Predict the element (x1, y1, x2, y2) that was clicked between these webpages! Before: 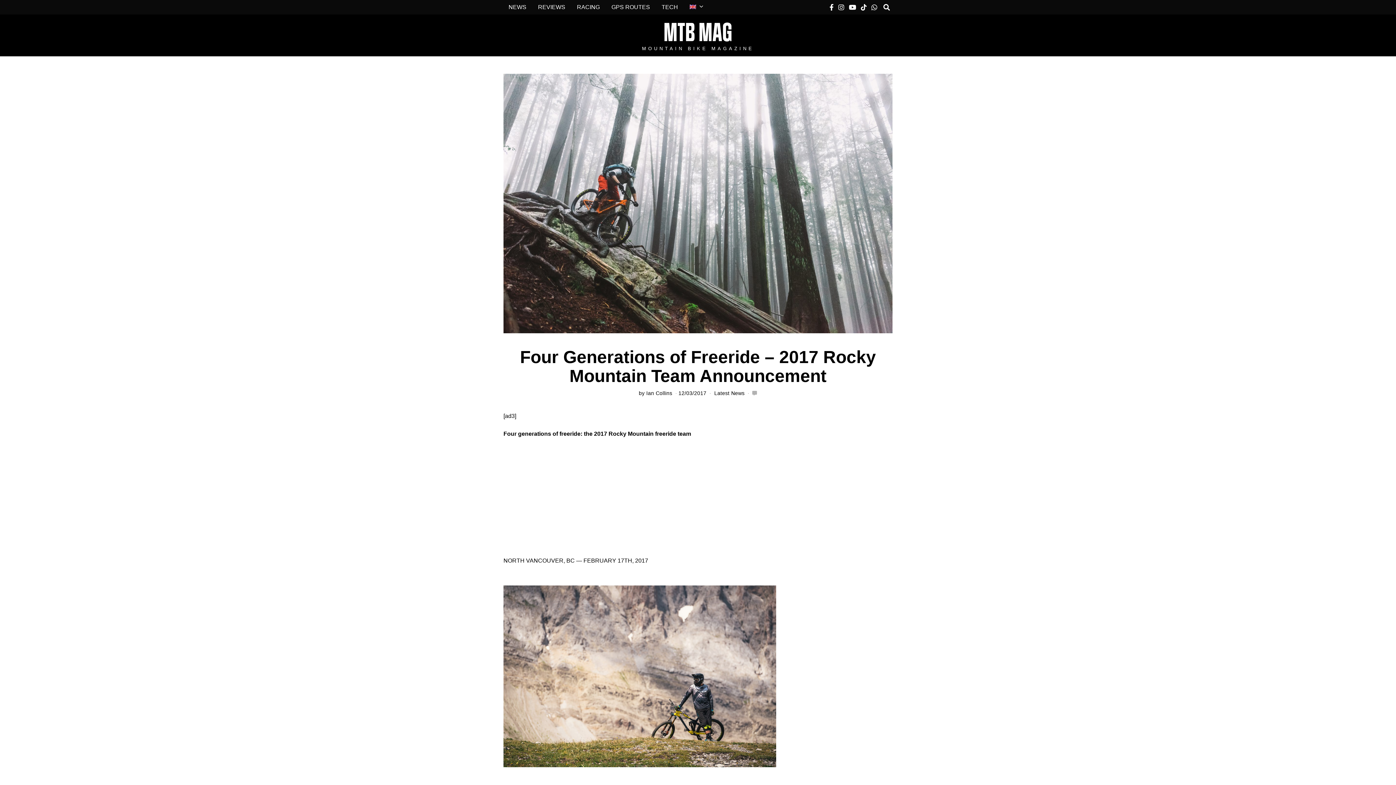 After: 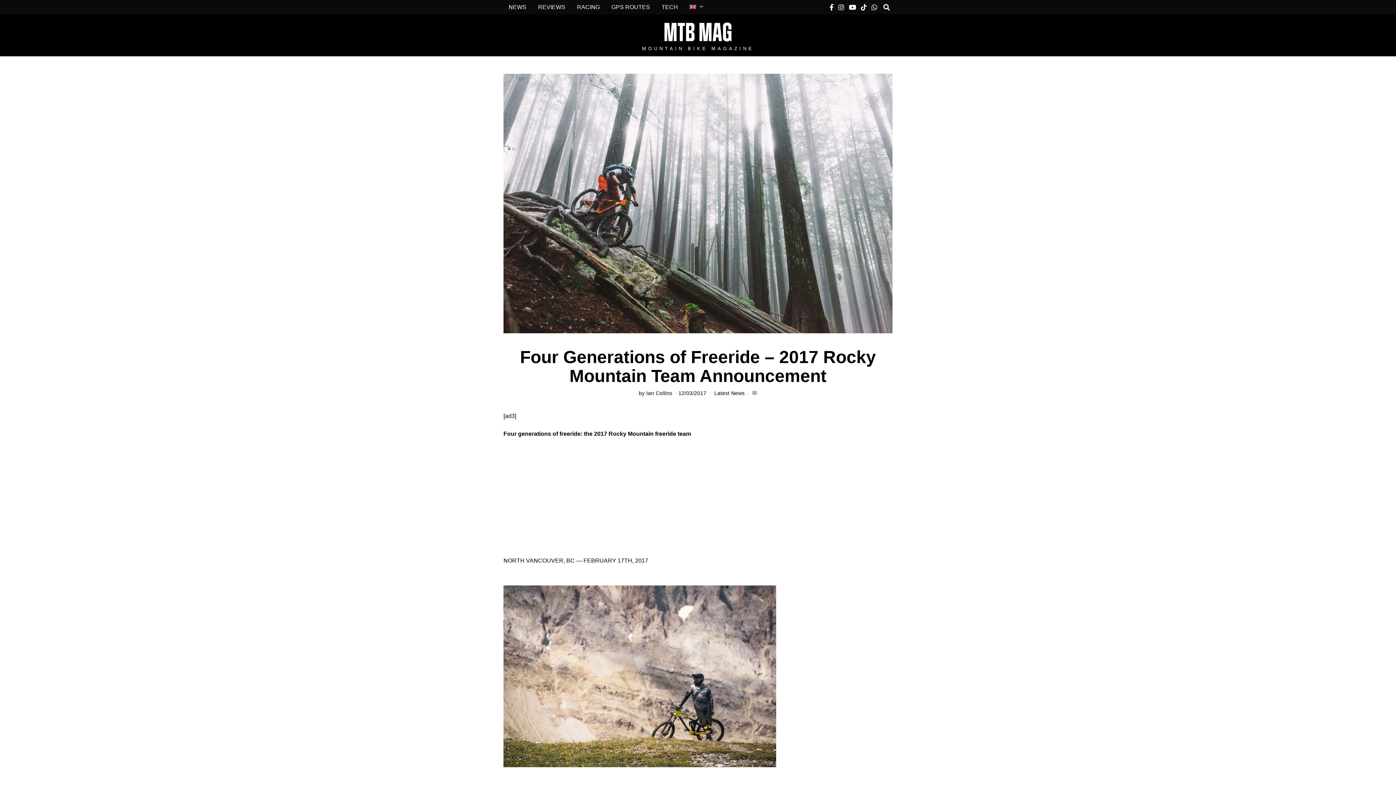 Action: bbox: (684, 0, 709, 14)